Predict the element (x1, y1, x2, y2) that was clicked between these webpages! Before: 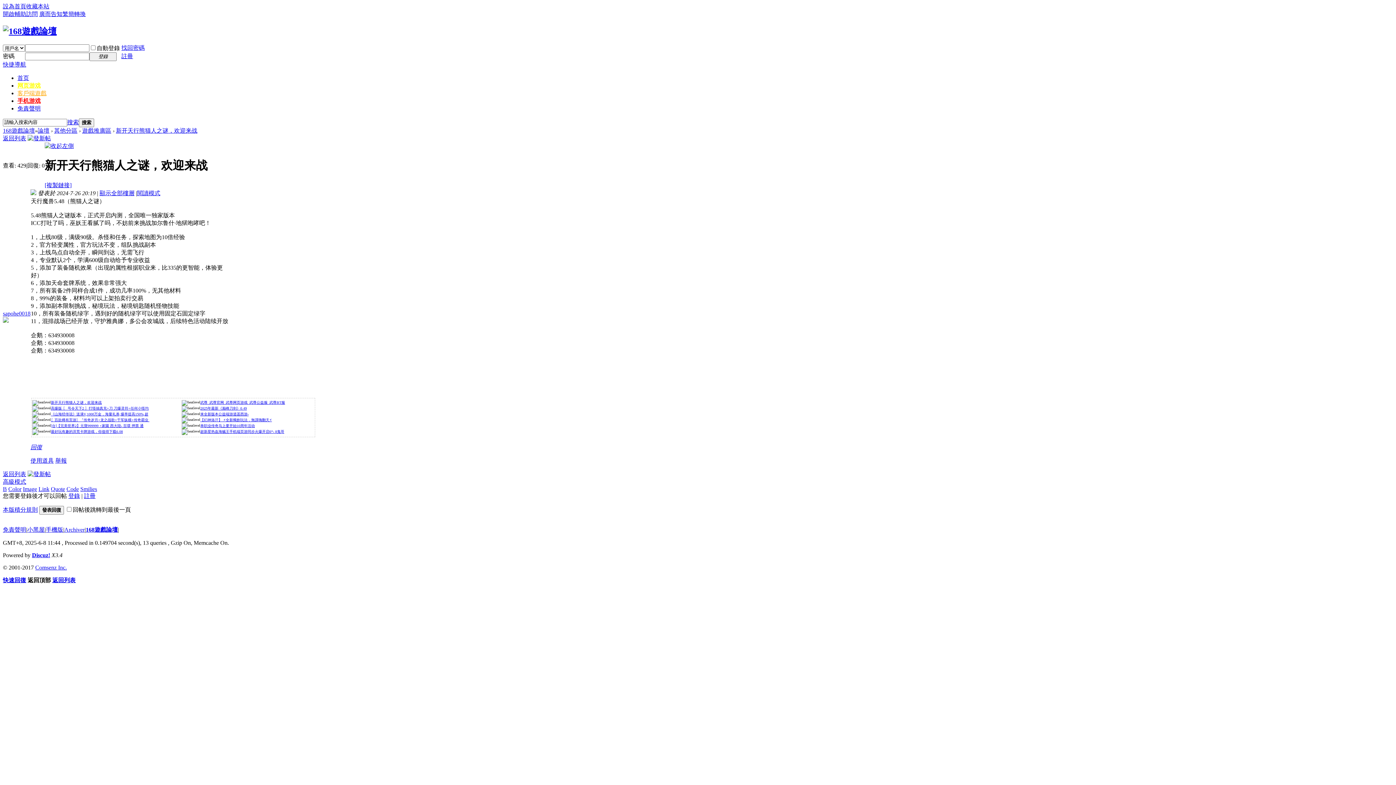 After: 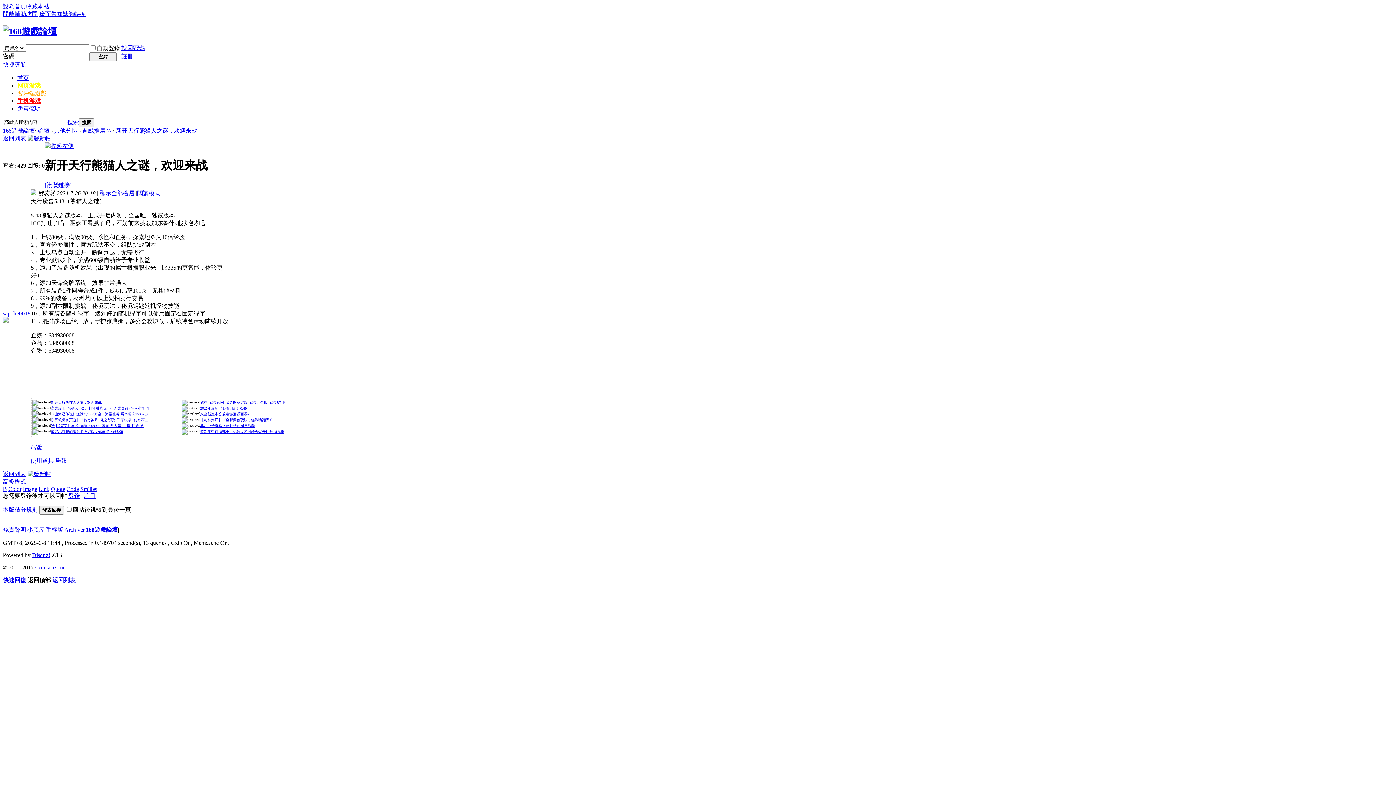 Action: bbox: (44, 142, 73, 149)